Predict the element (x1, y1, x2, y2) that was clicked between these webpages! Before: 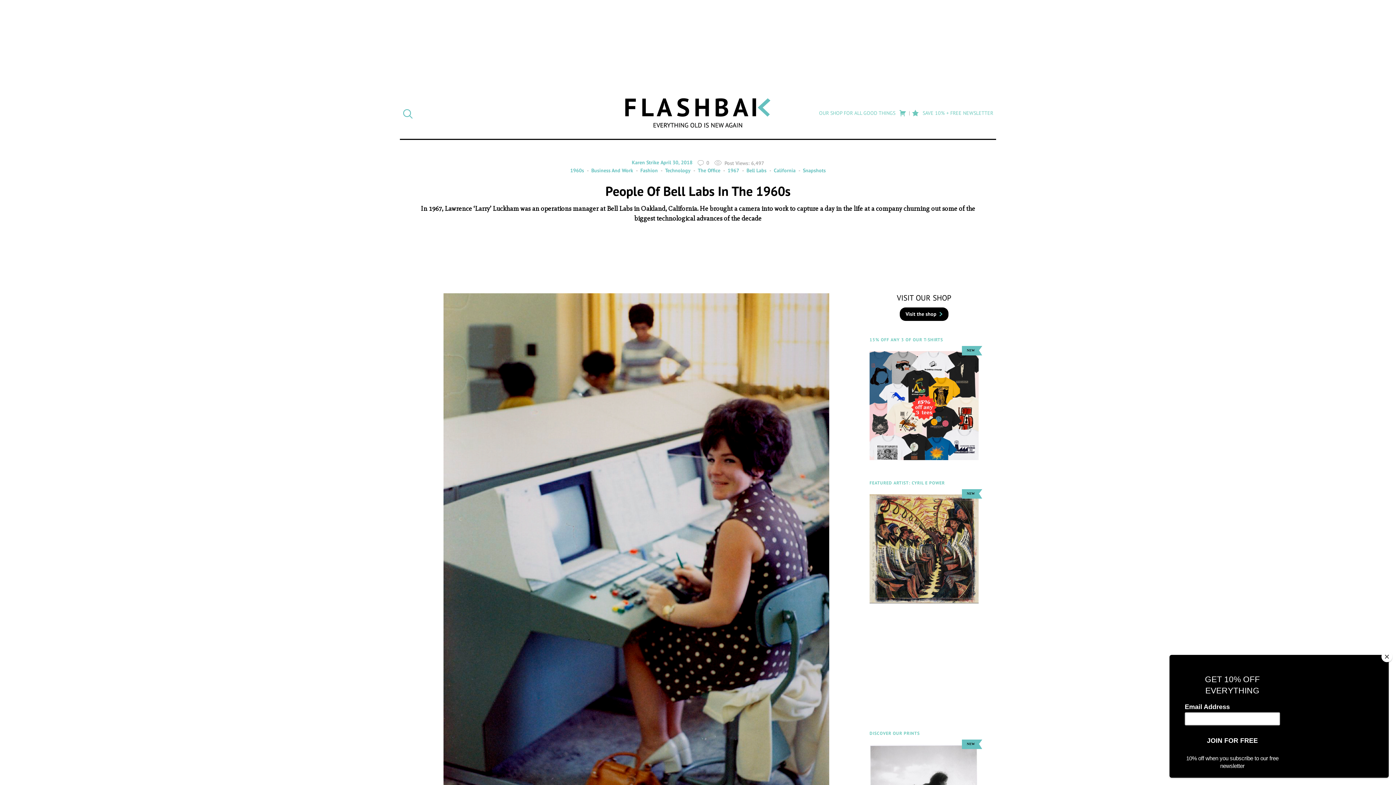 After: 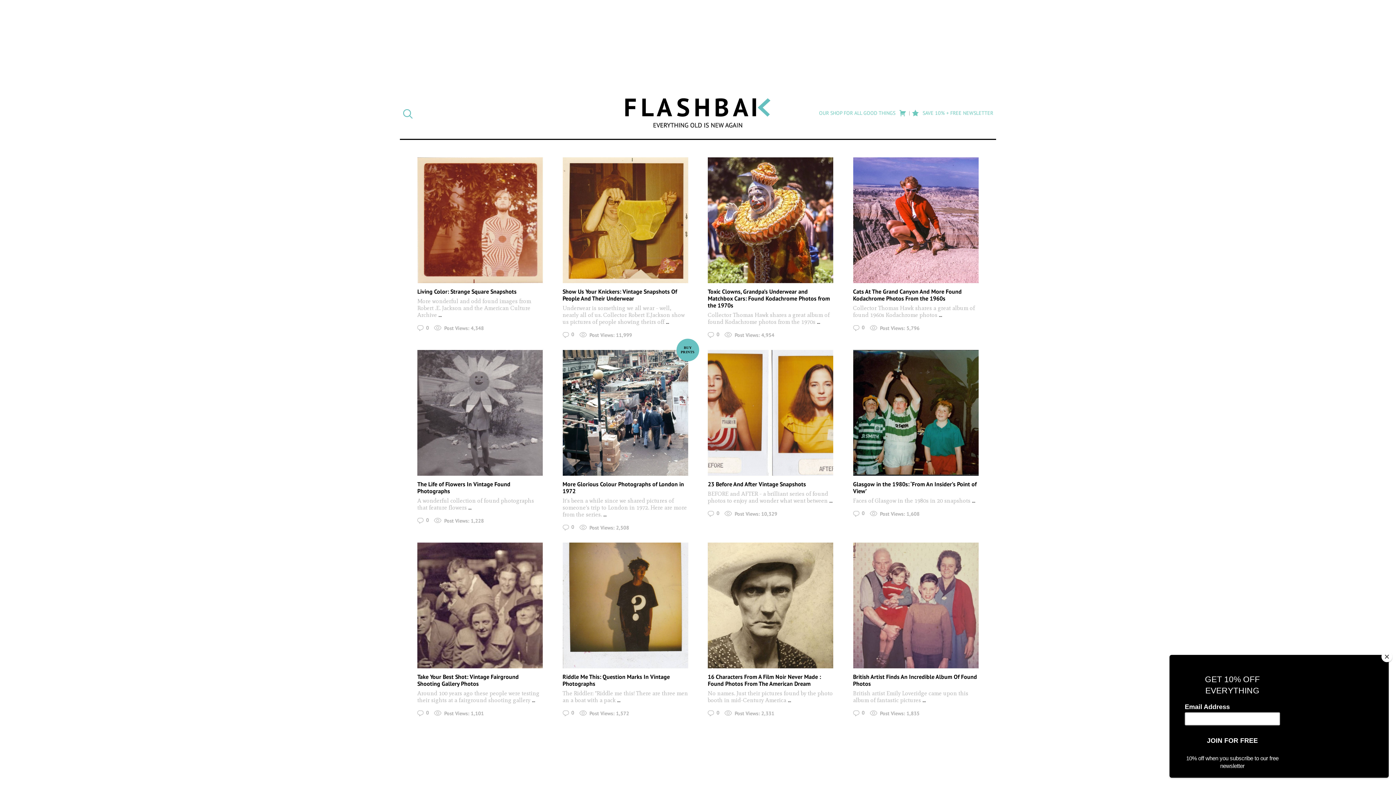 Action: label: Snapshots bbox: (797, 166, 826, 174)